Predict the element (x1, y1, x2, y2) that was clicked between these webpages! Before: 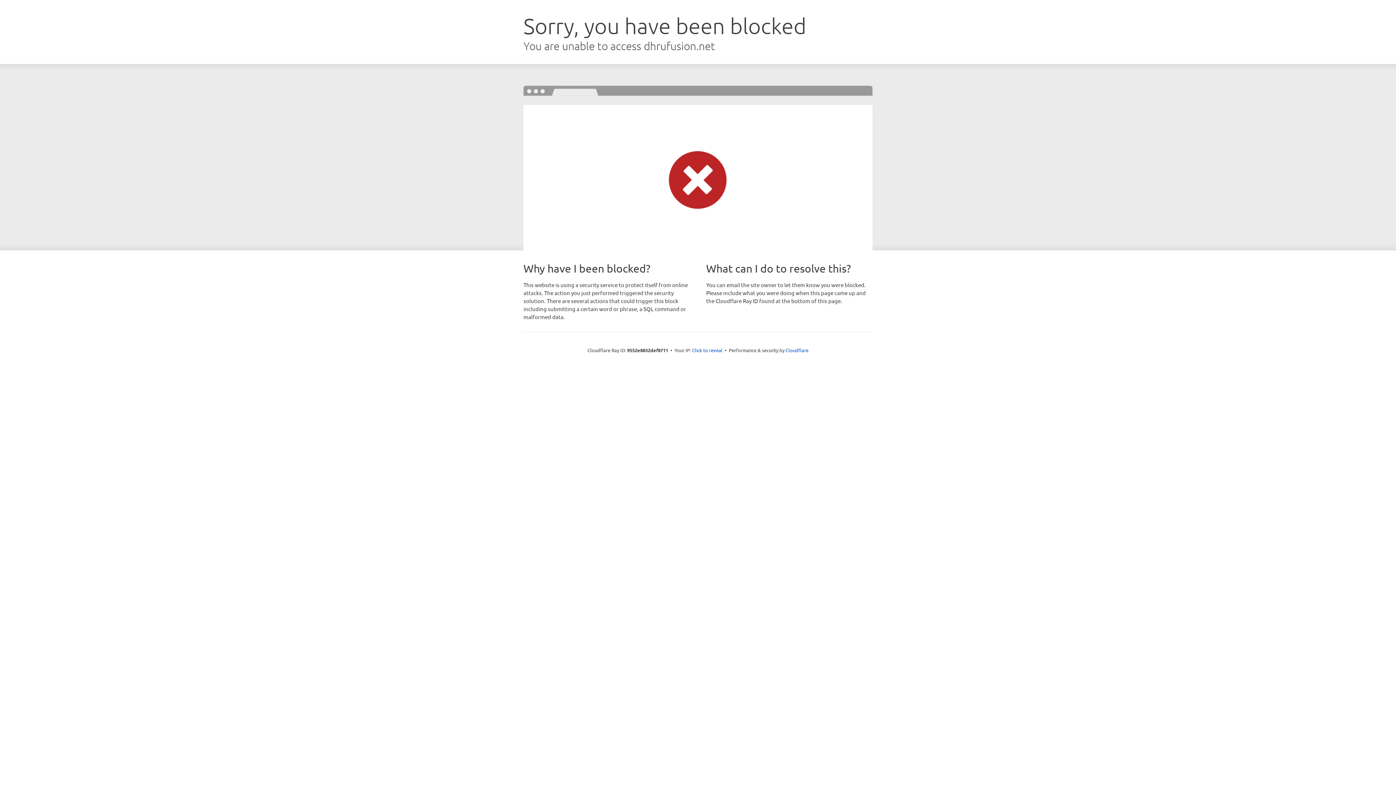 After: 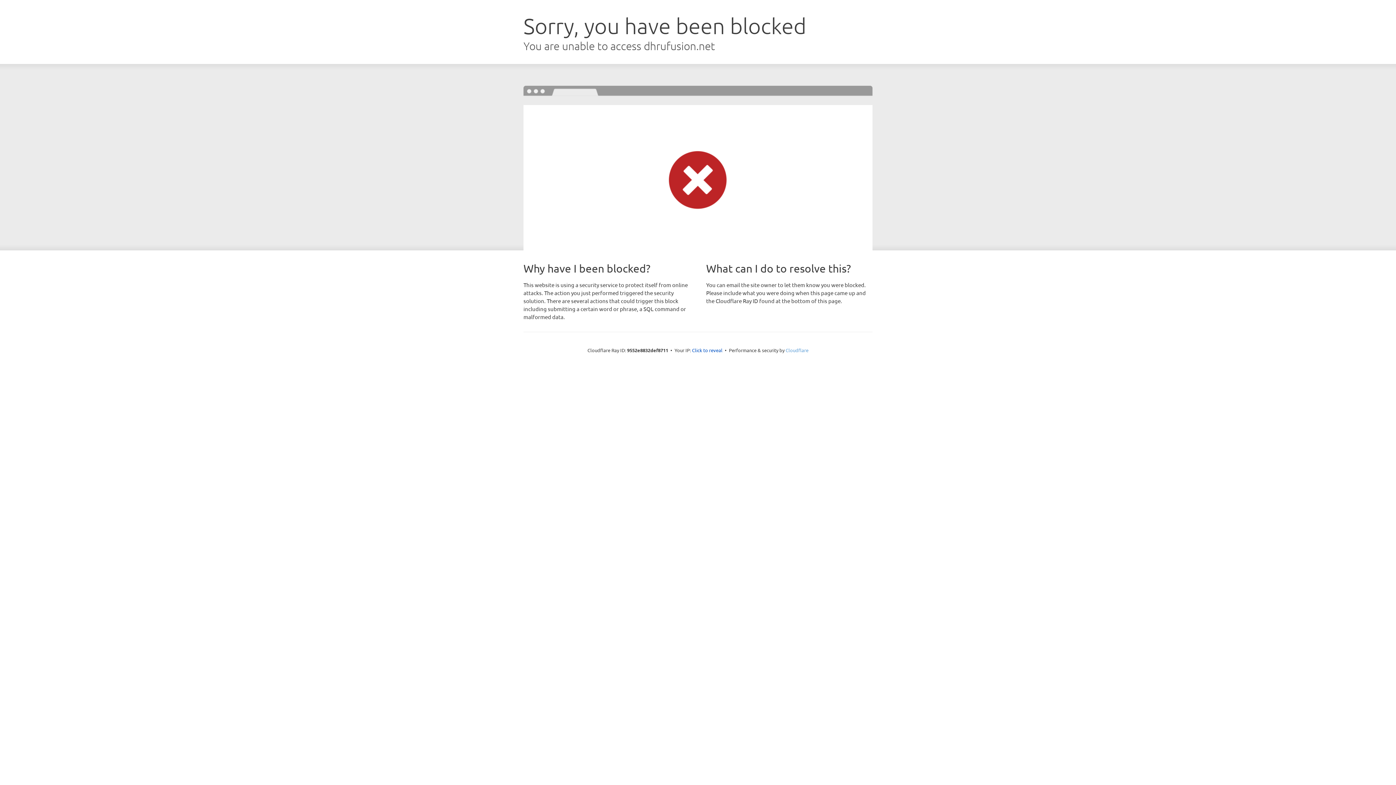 Action: bbox: (785, 347, 808, 353) label: Cloudflare